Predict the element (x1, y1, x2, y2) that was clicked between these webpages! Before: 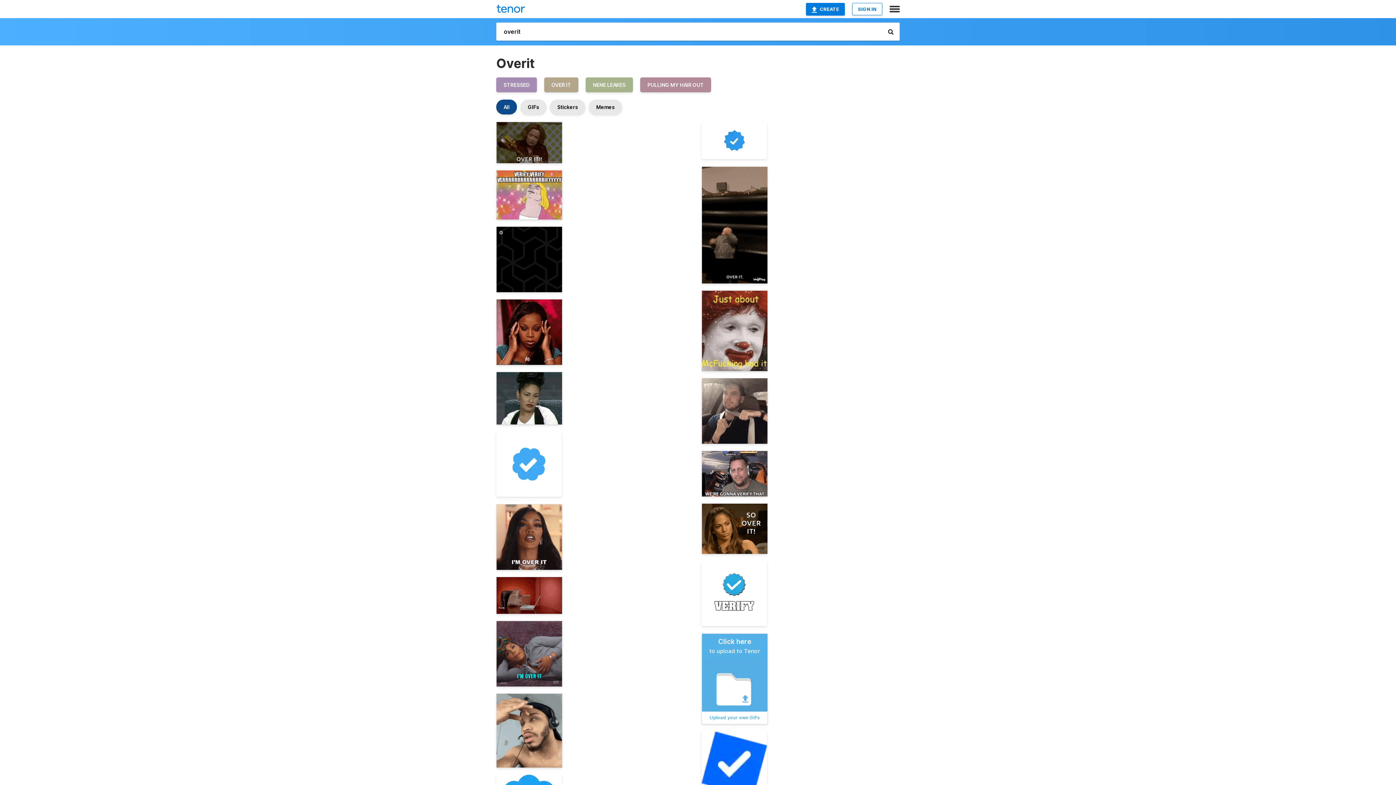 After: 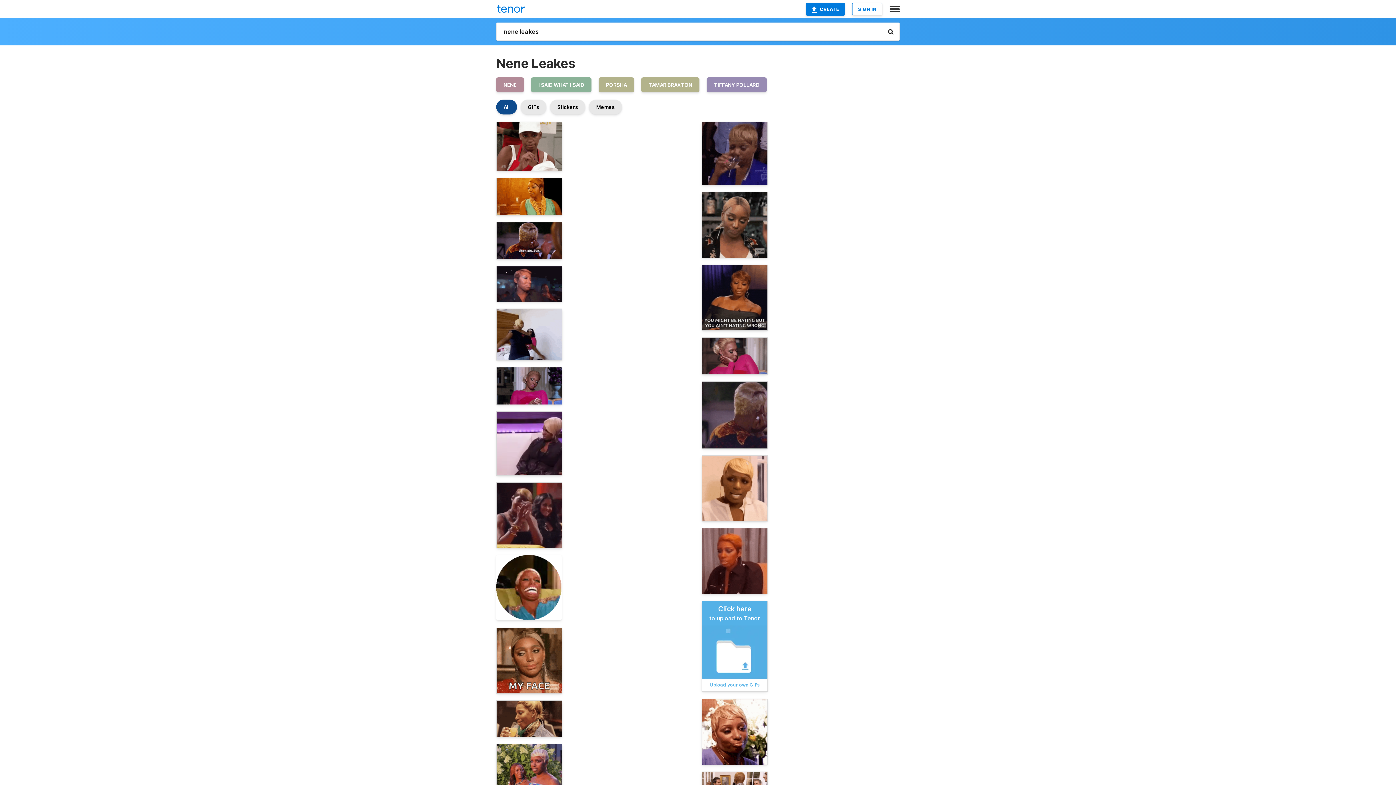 Action: label: NENE LEAKES bbox: (585, 81, 640, 88)